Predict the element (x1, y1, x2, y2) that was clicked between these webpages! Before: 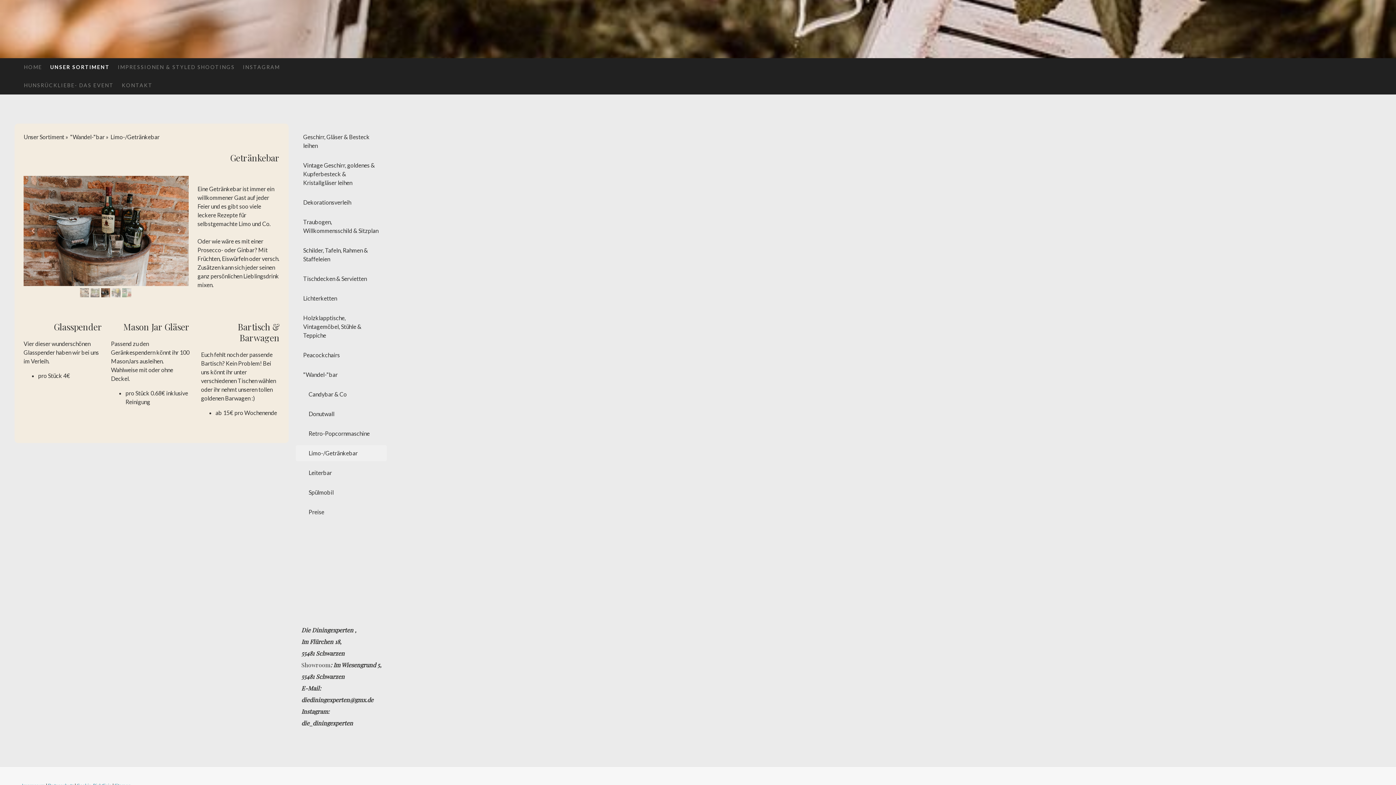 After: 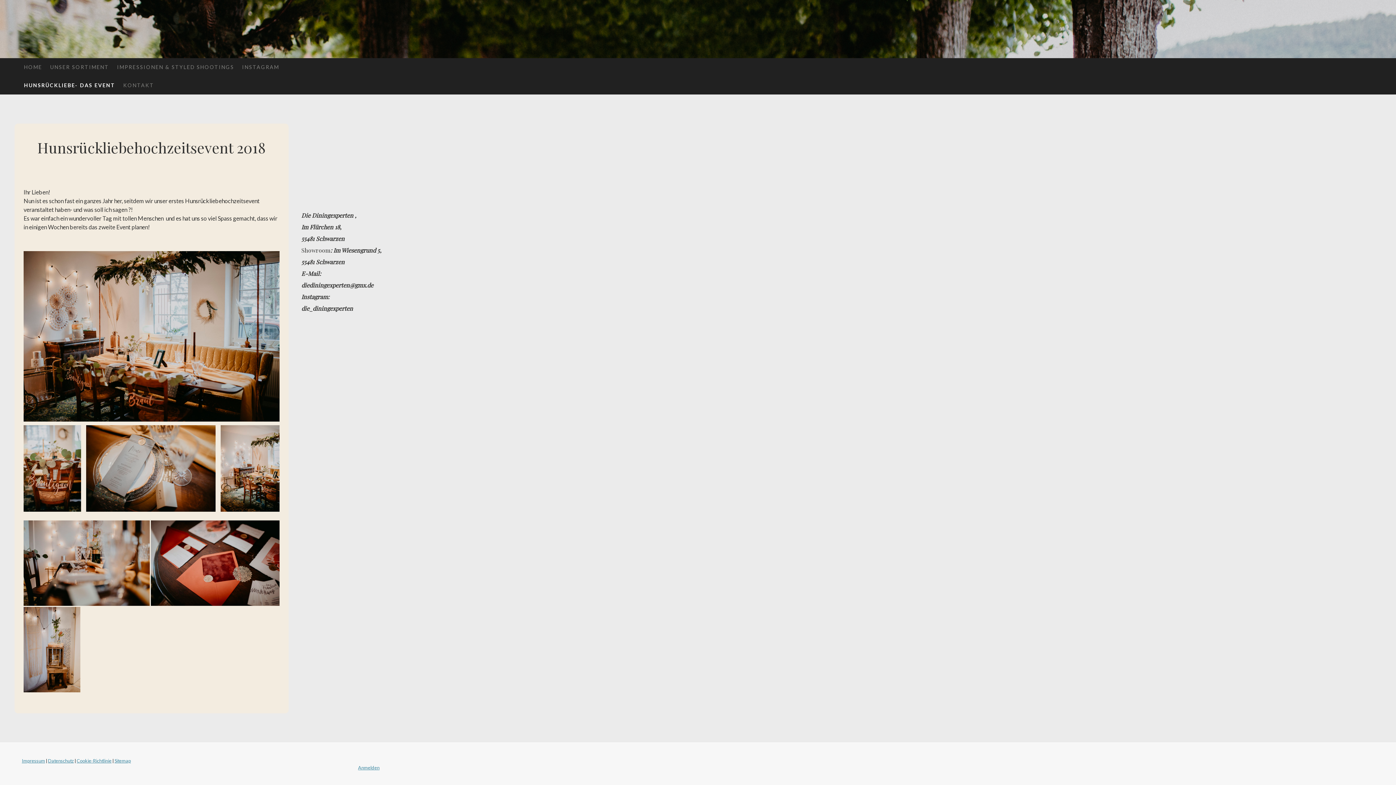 Action: bbox: (20, 76, 117, 94) label: HUNSRÜCKLIEBE- DAS EVENT